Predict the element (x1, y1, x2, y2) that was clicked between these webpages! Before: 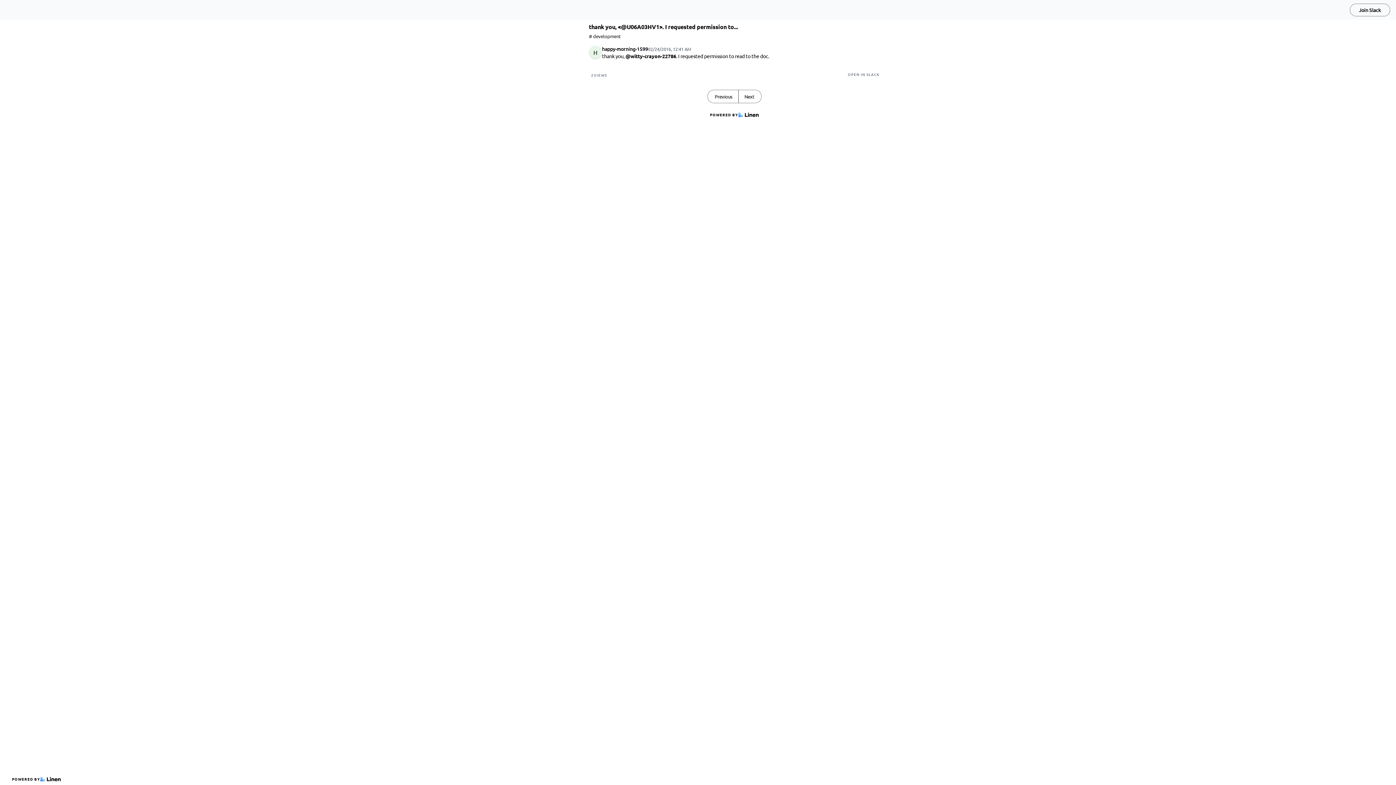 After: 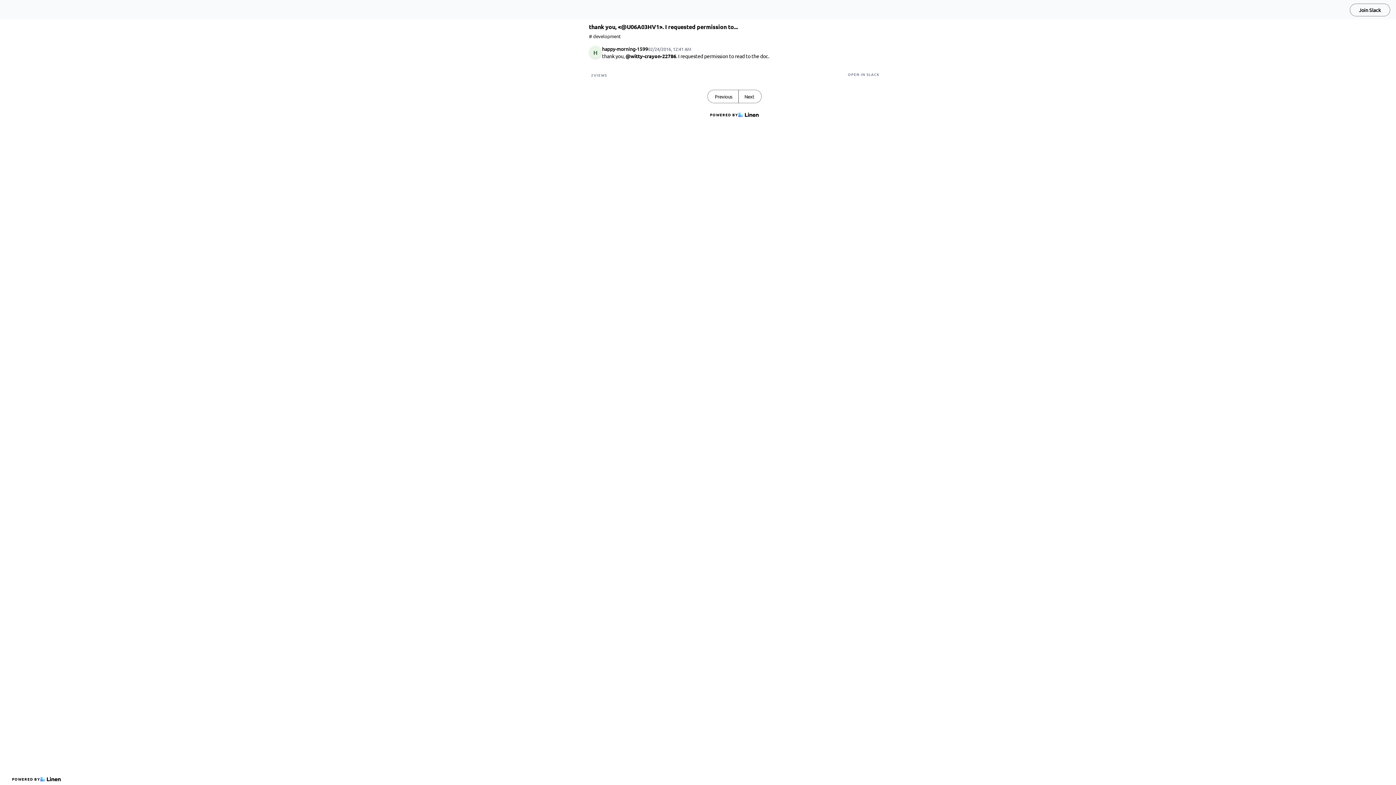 Action: bbox: (5, 5, 45, 14)